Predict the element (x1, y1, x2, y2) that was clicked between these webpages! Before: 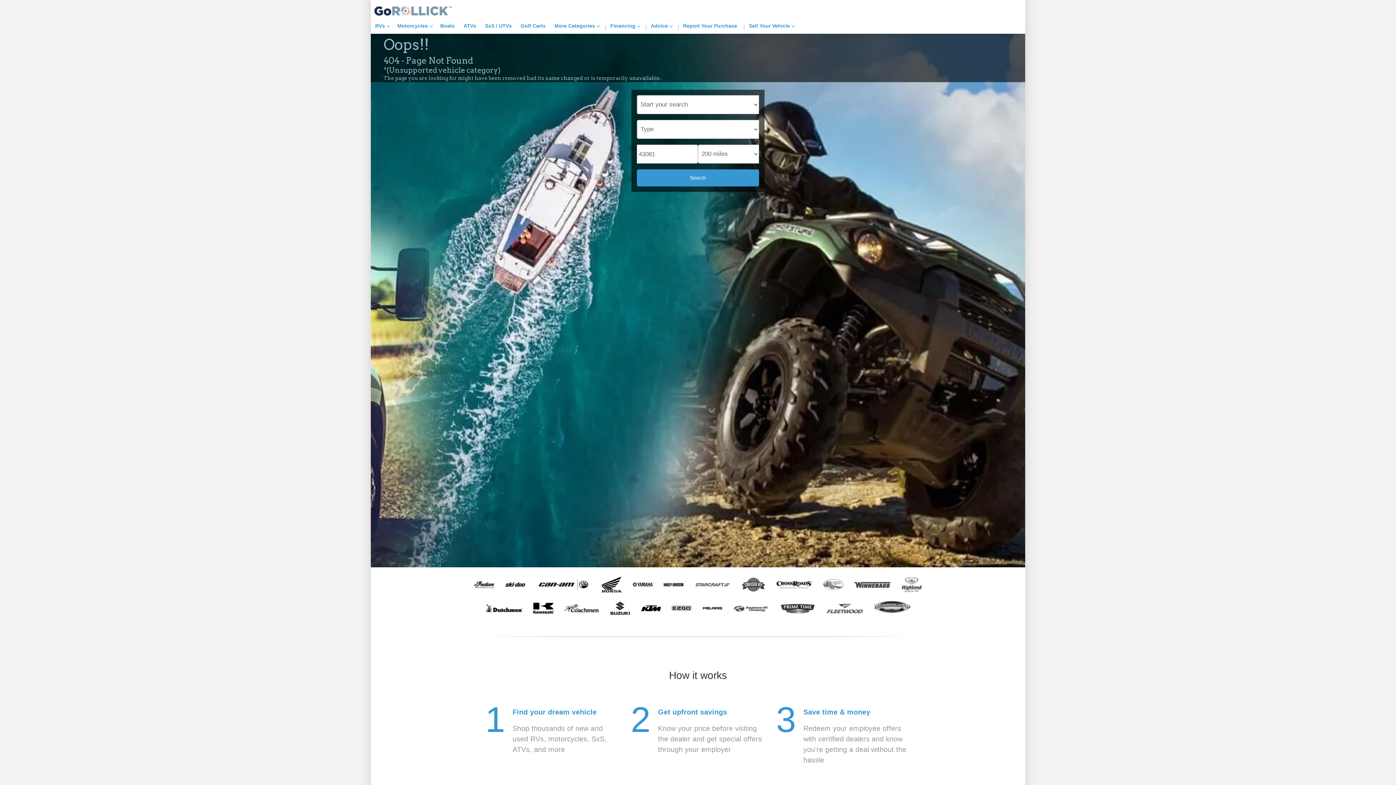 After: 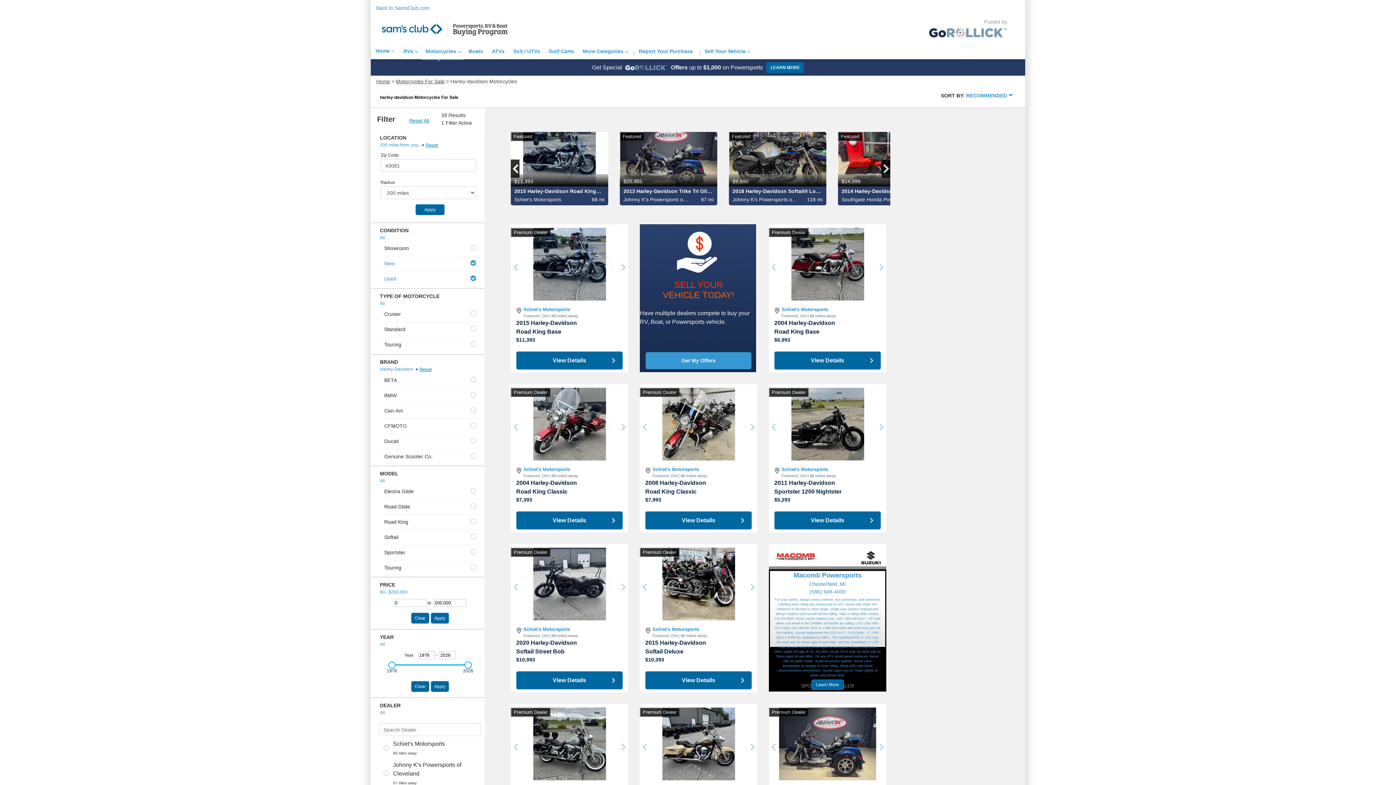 Action: bbox: (658, 574, 689, 594)